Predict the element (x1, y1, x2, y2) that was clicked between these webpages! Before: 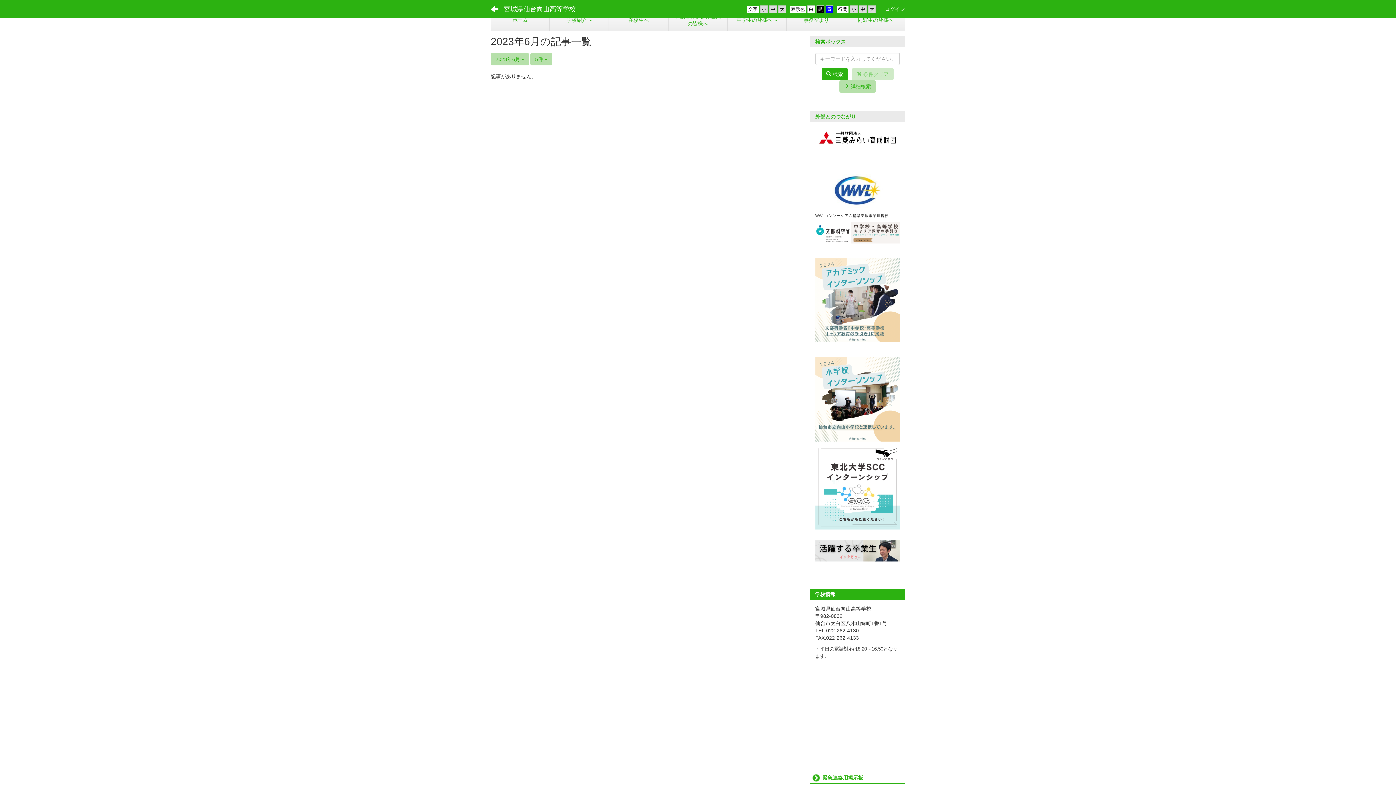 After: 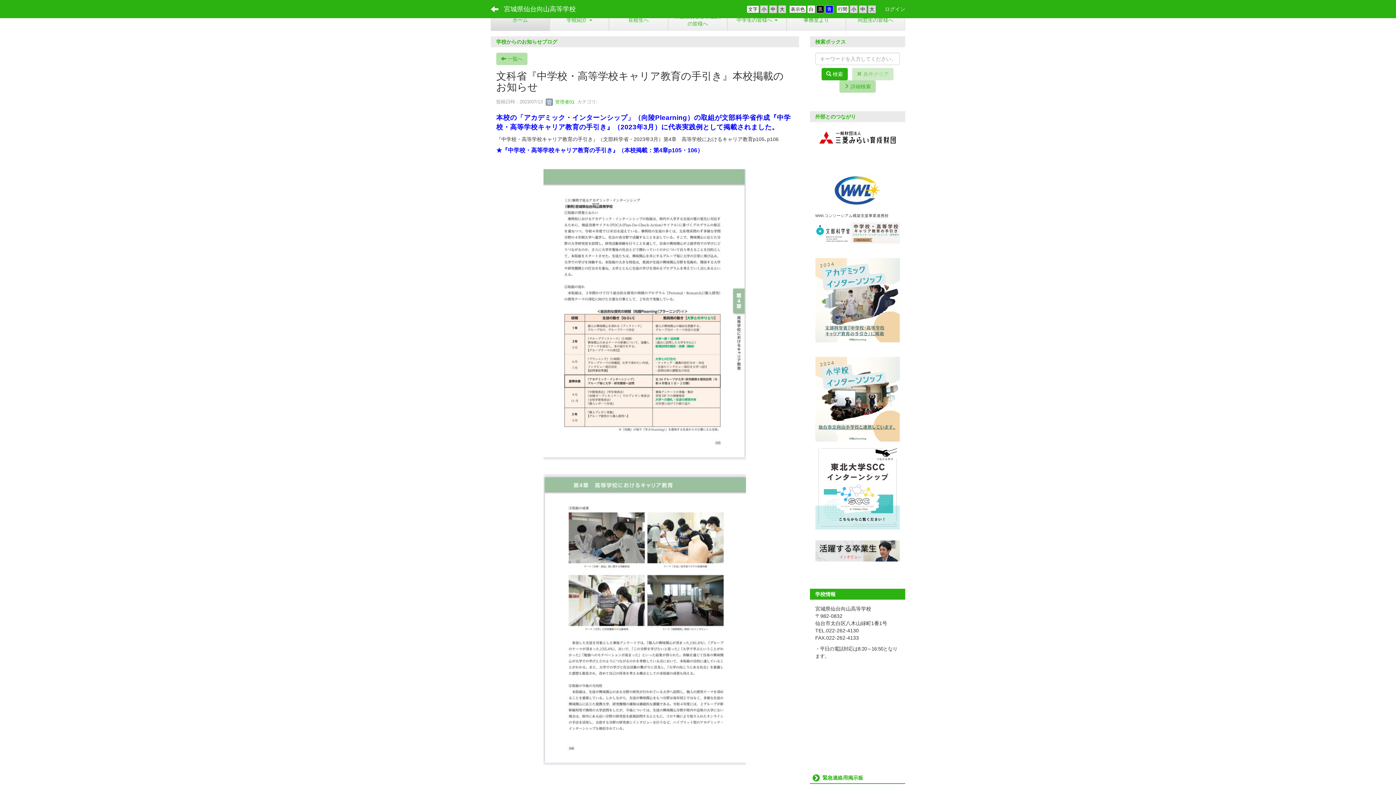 Action: bbox: (815, 222, 900, 243)